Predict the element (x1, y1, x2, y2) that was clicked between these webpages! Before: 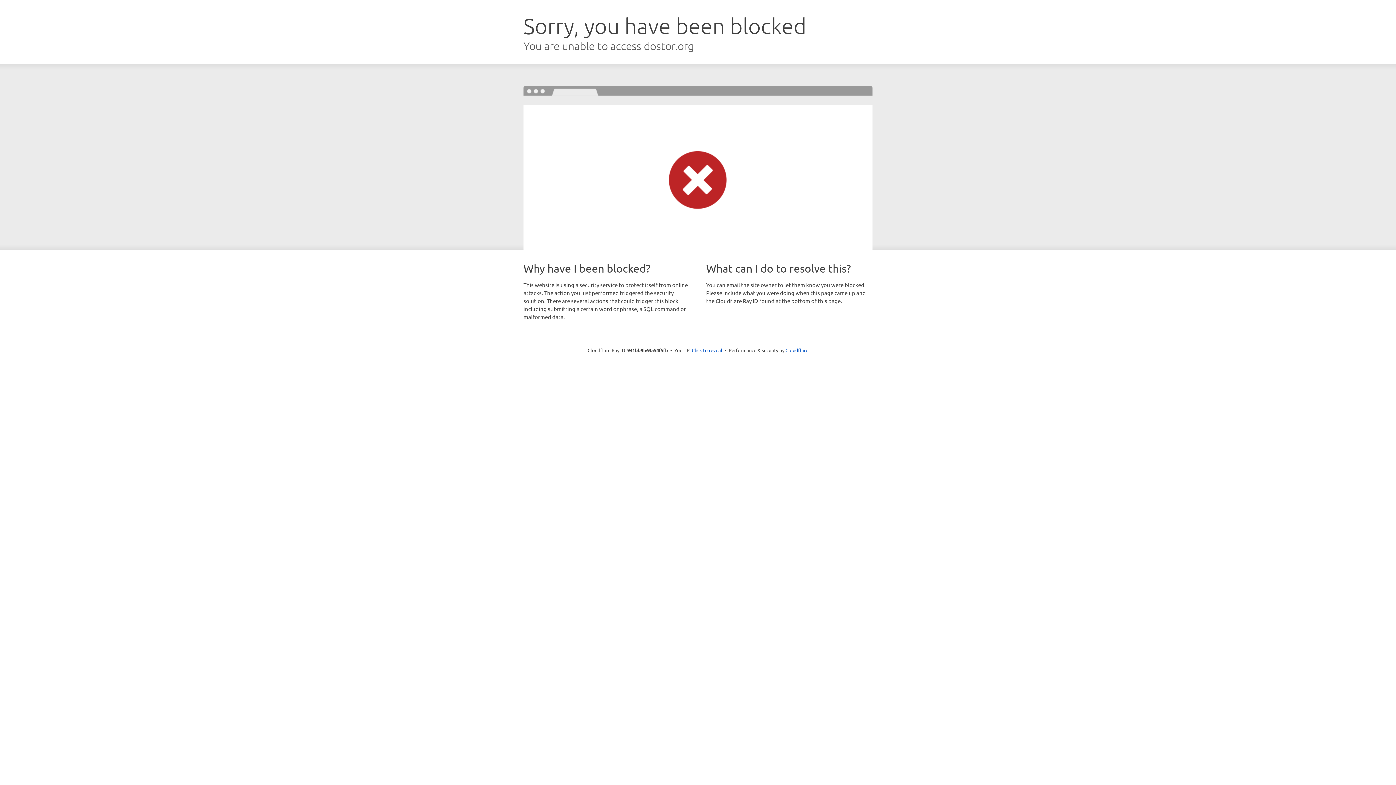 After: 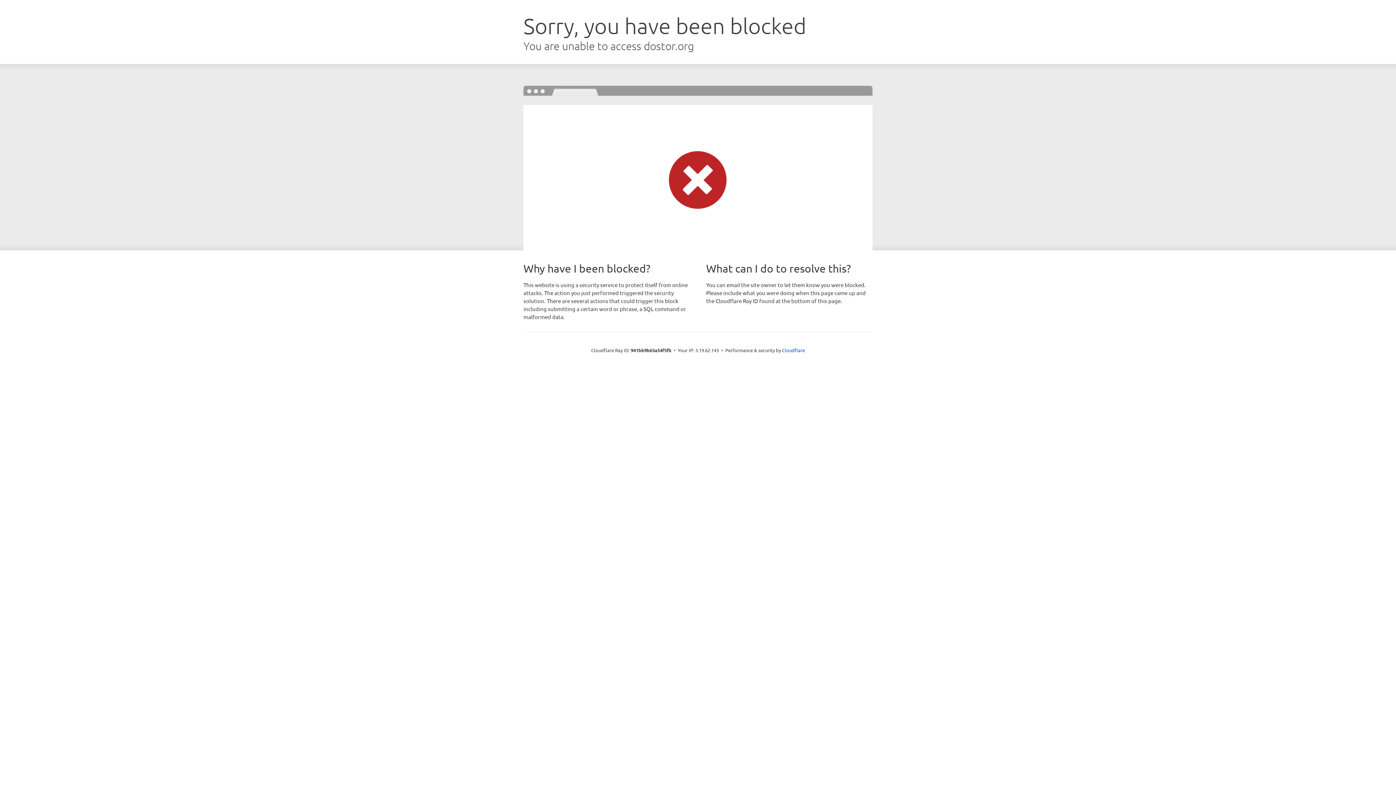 Action: bbox: (692, 346, 722, 353) label: Click to reveal